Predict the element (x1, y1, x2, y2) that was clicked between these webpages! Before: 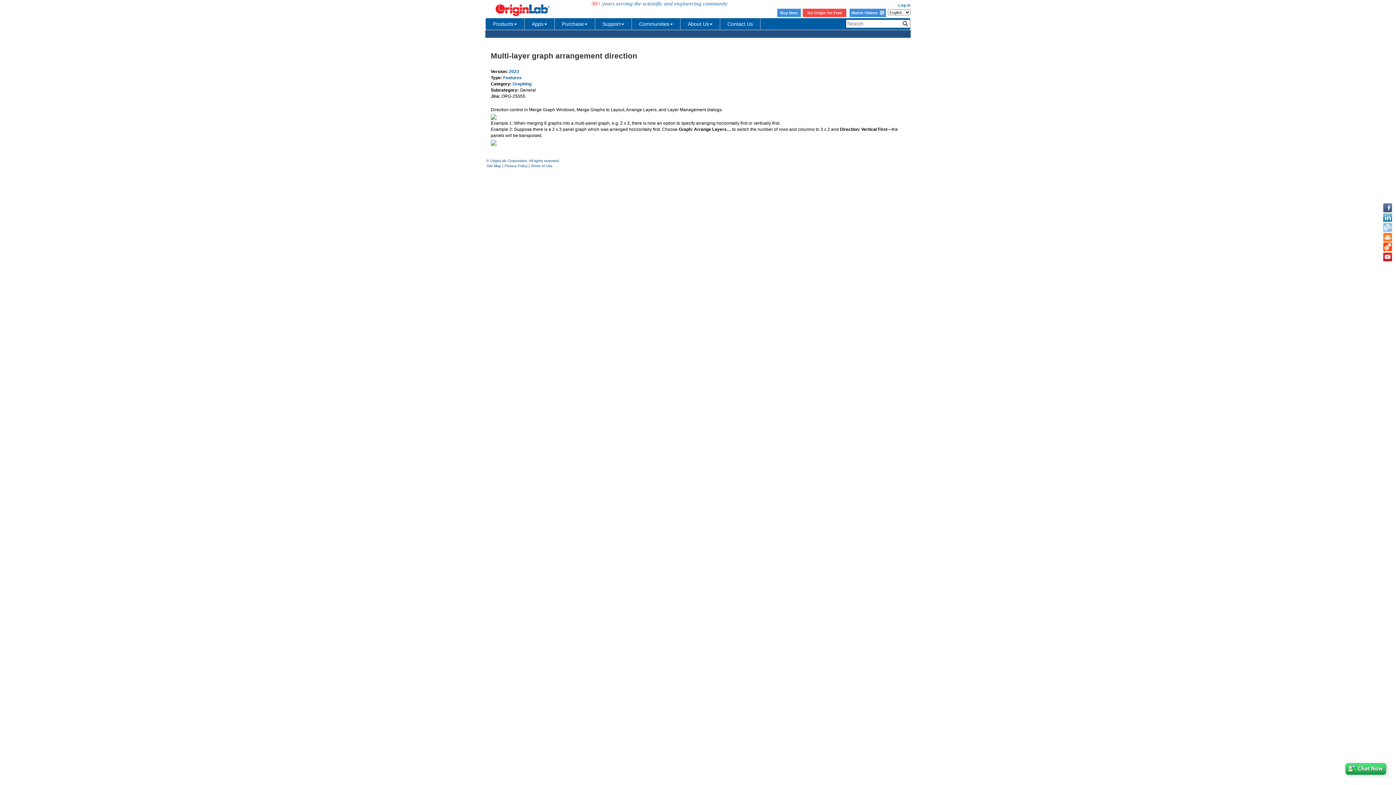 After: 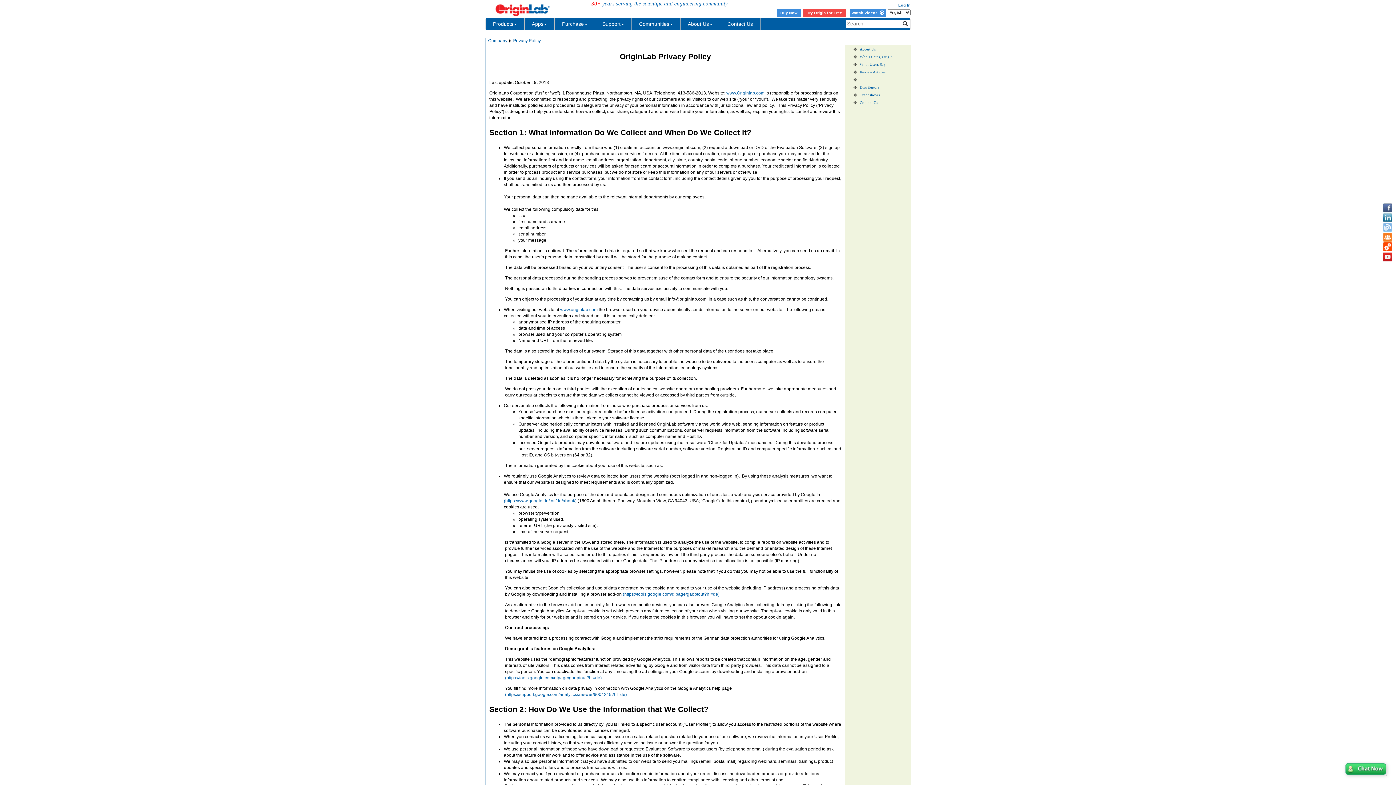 Action: bbox: (504, 164, 527, 168) label: Privacy Policy